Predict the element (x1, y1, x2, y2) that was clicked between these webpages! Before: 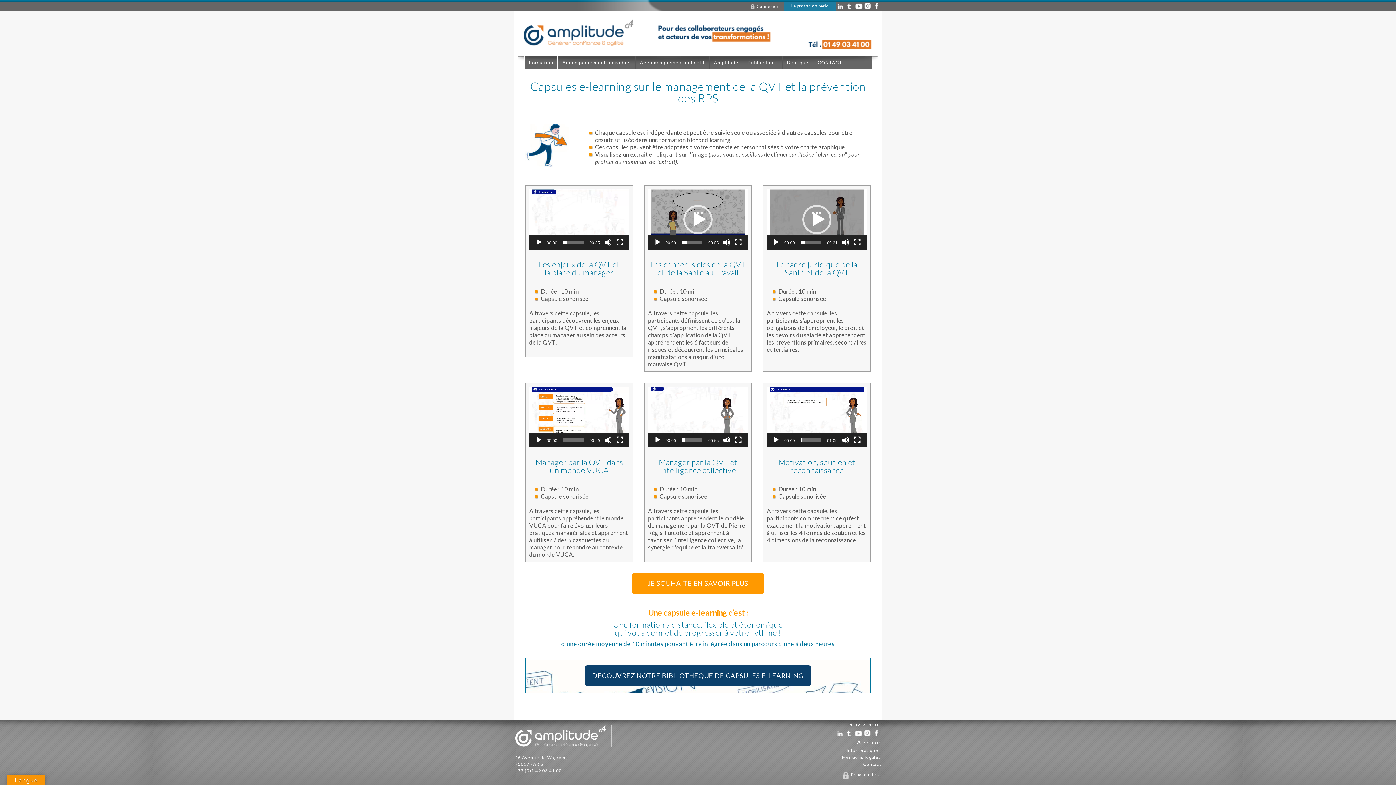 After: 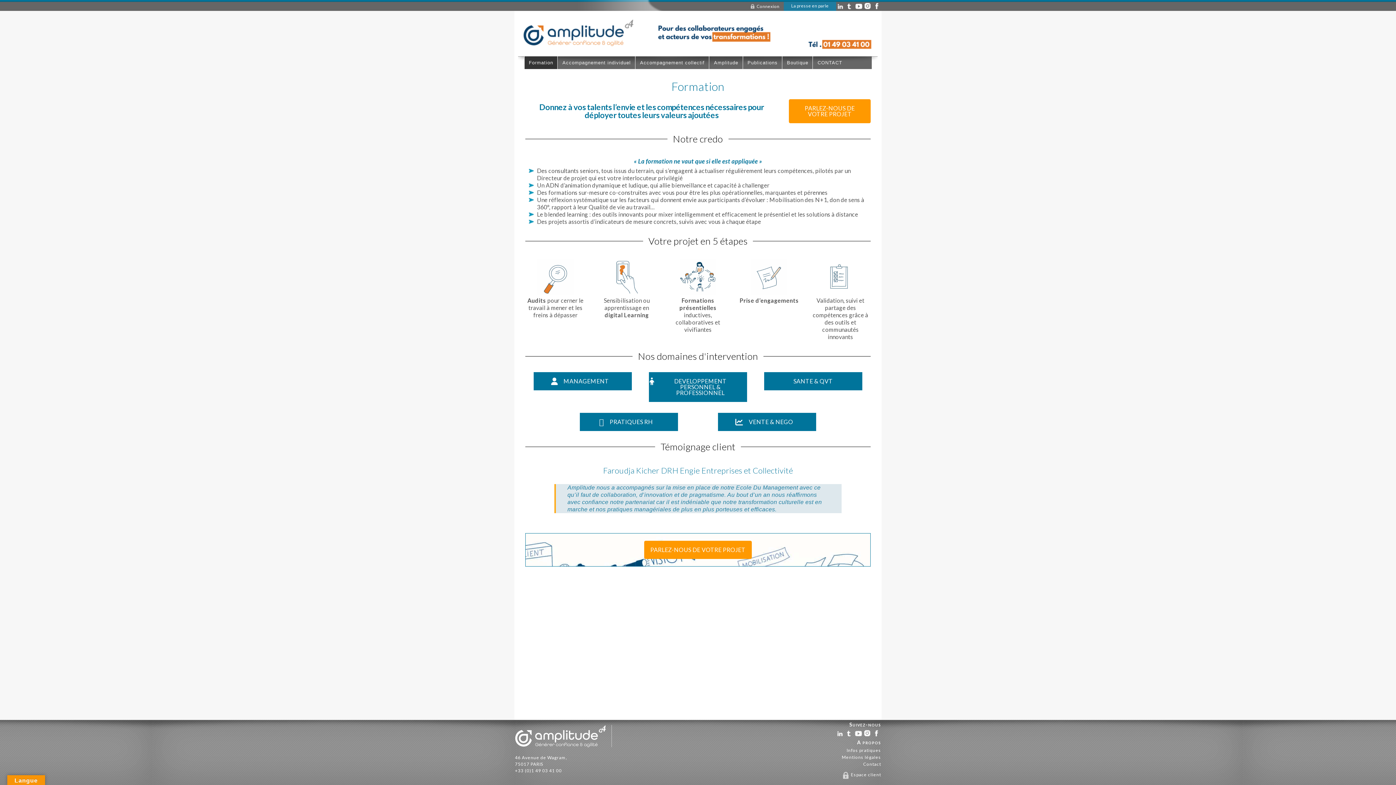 Action: label: Formation bbox: (524, 56, 557, 69)